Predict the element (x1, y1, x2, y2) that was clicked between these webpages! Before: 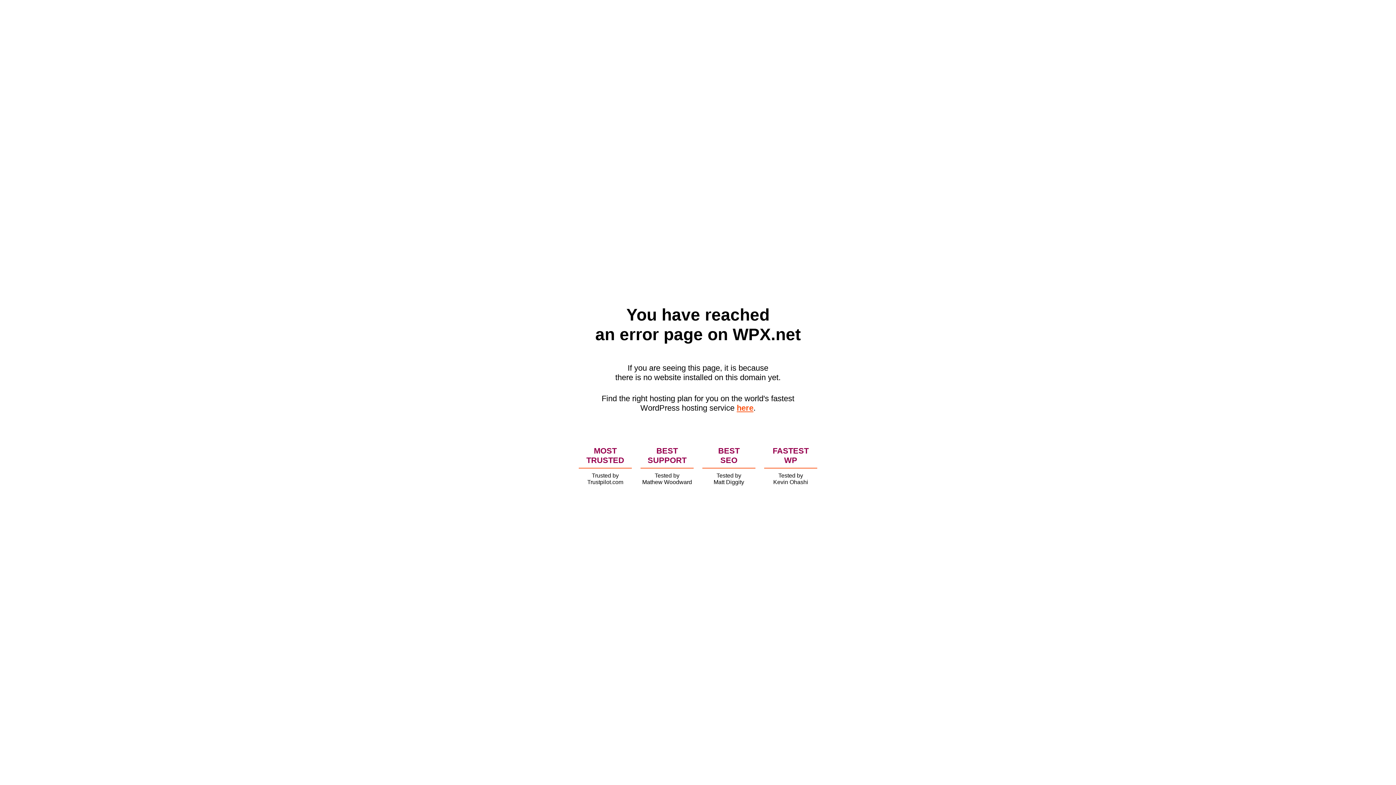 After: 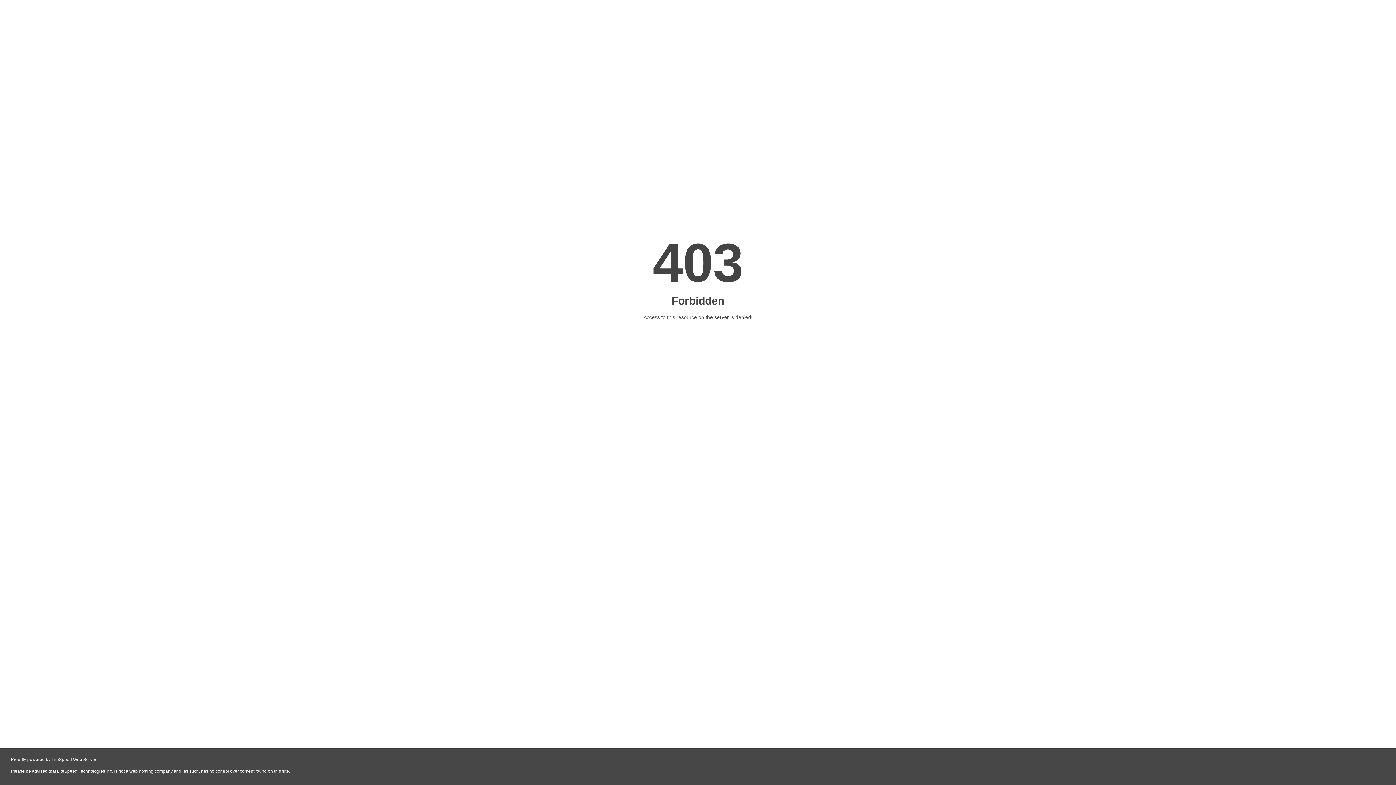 Action: bbox: (736, 403, 753, 412) label: here